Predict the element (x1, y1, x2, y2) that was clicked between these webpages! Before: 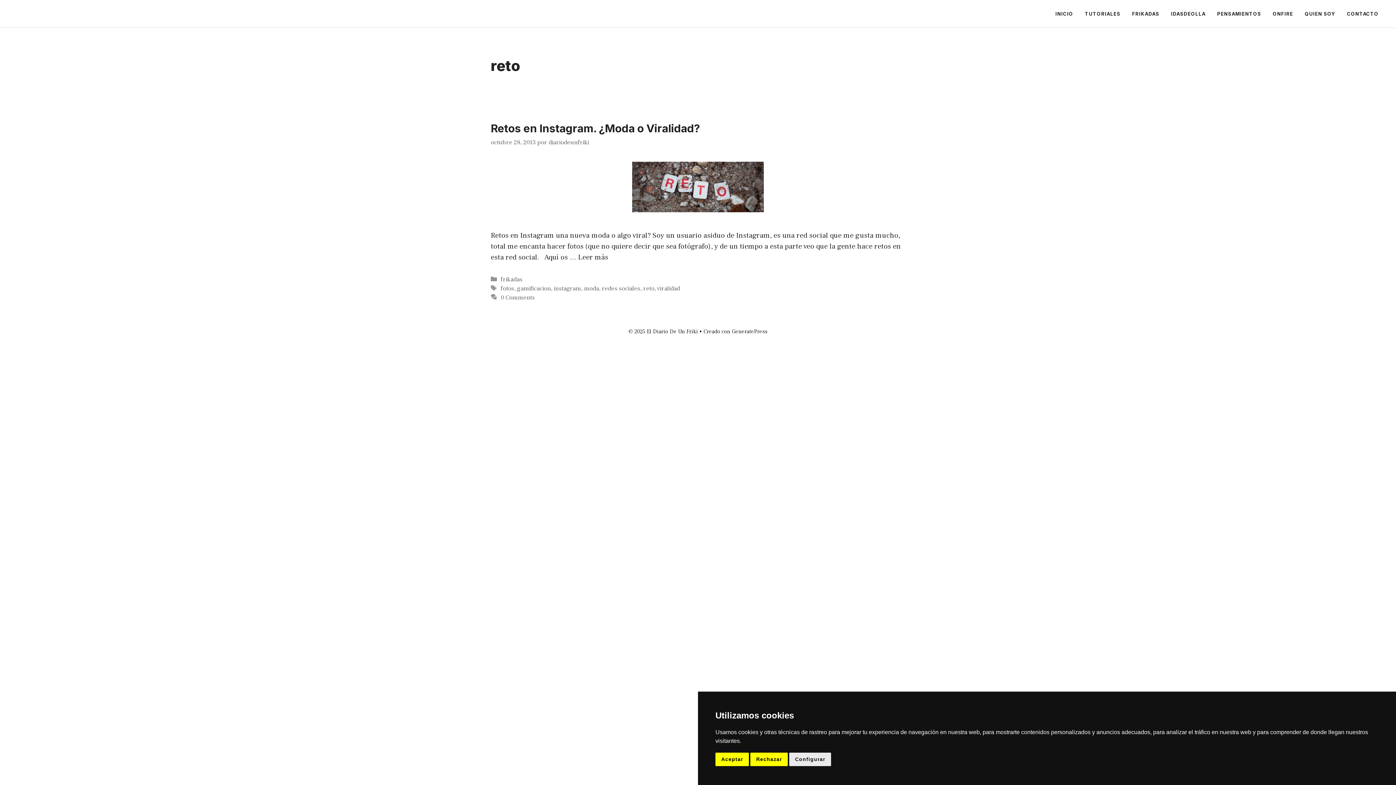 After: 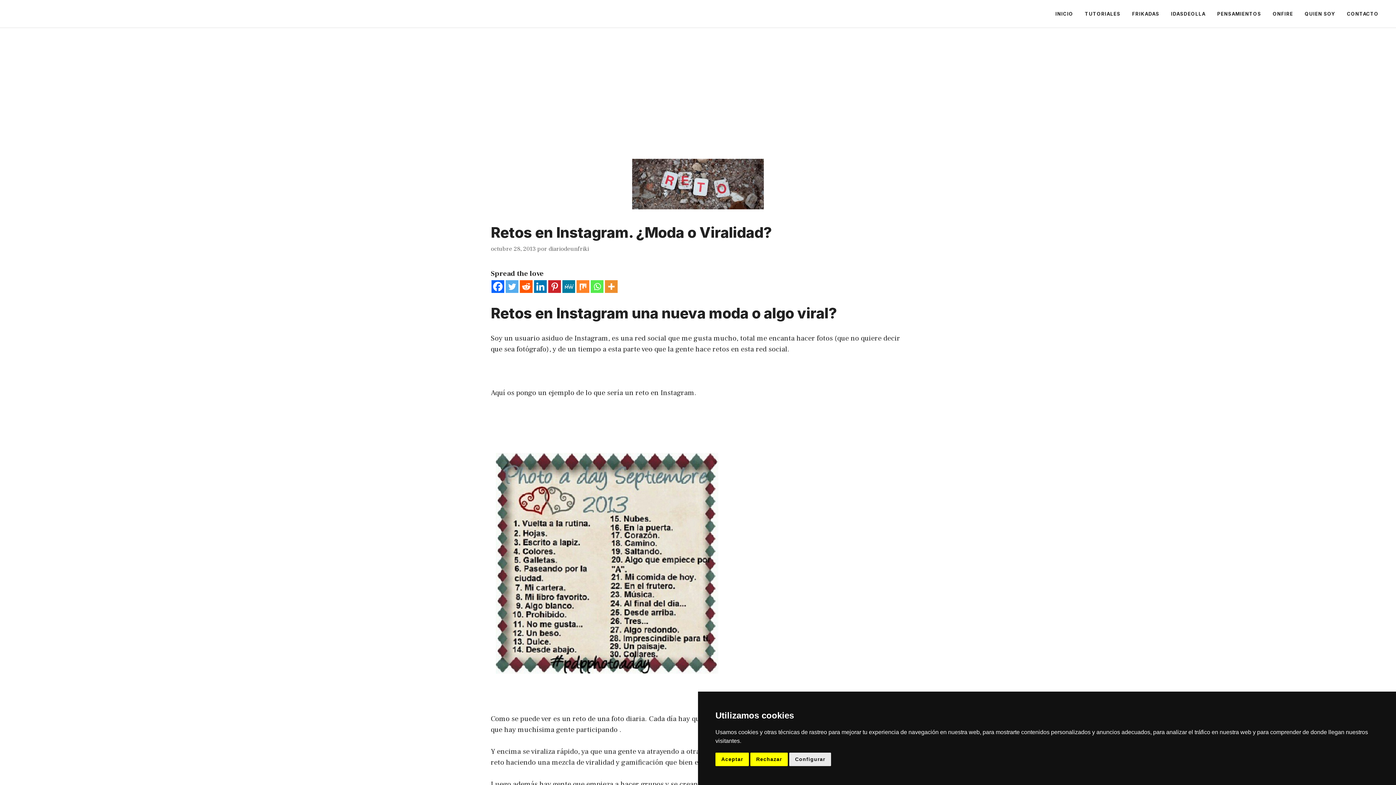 Action: bbox: (490, 121, 700, 134) label: Retos en Instagram. ¿Moda o Viralidad?